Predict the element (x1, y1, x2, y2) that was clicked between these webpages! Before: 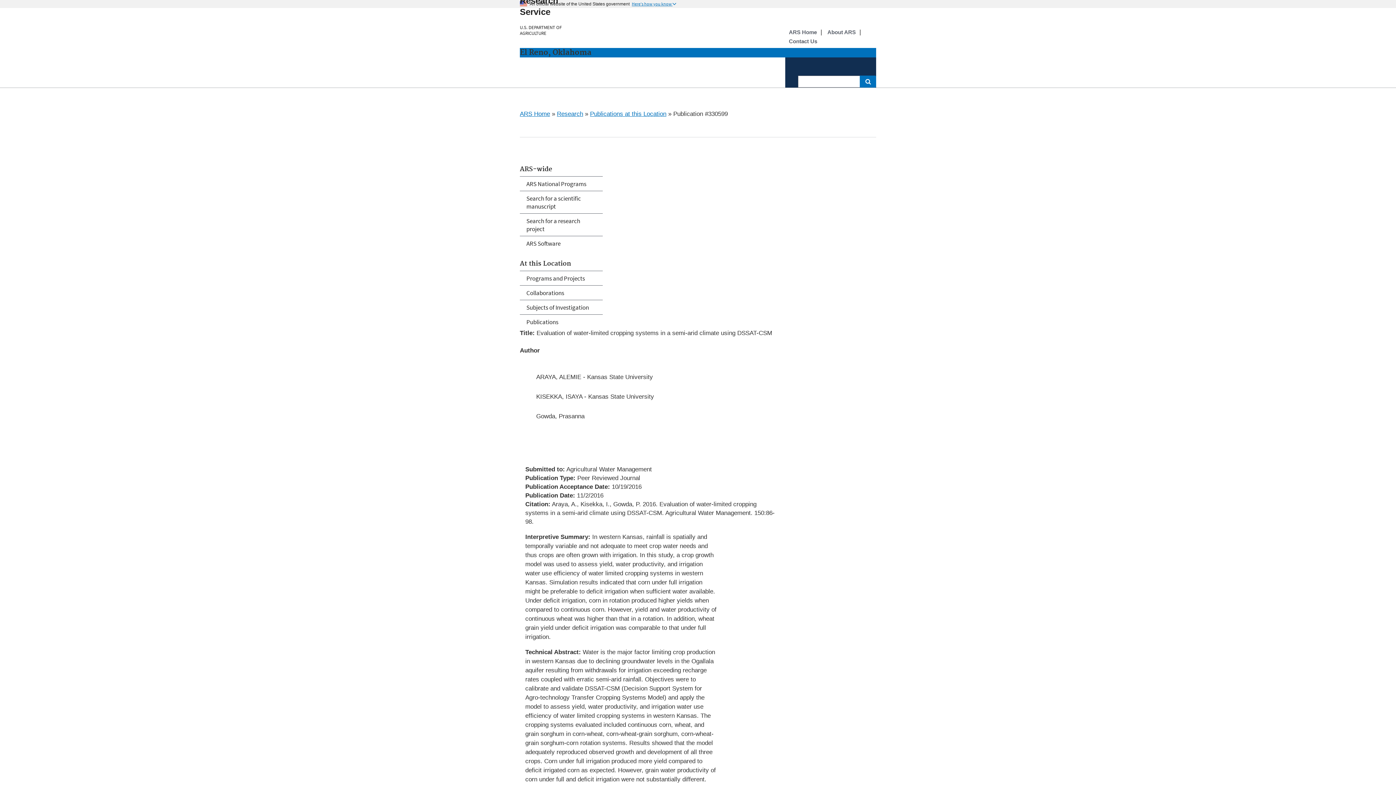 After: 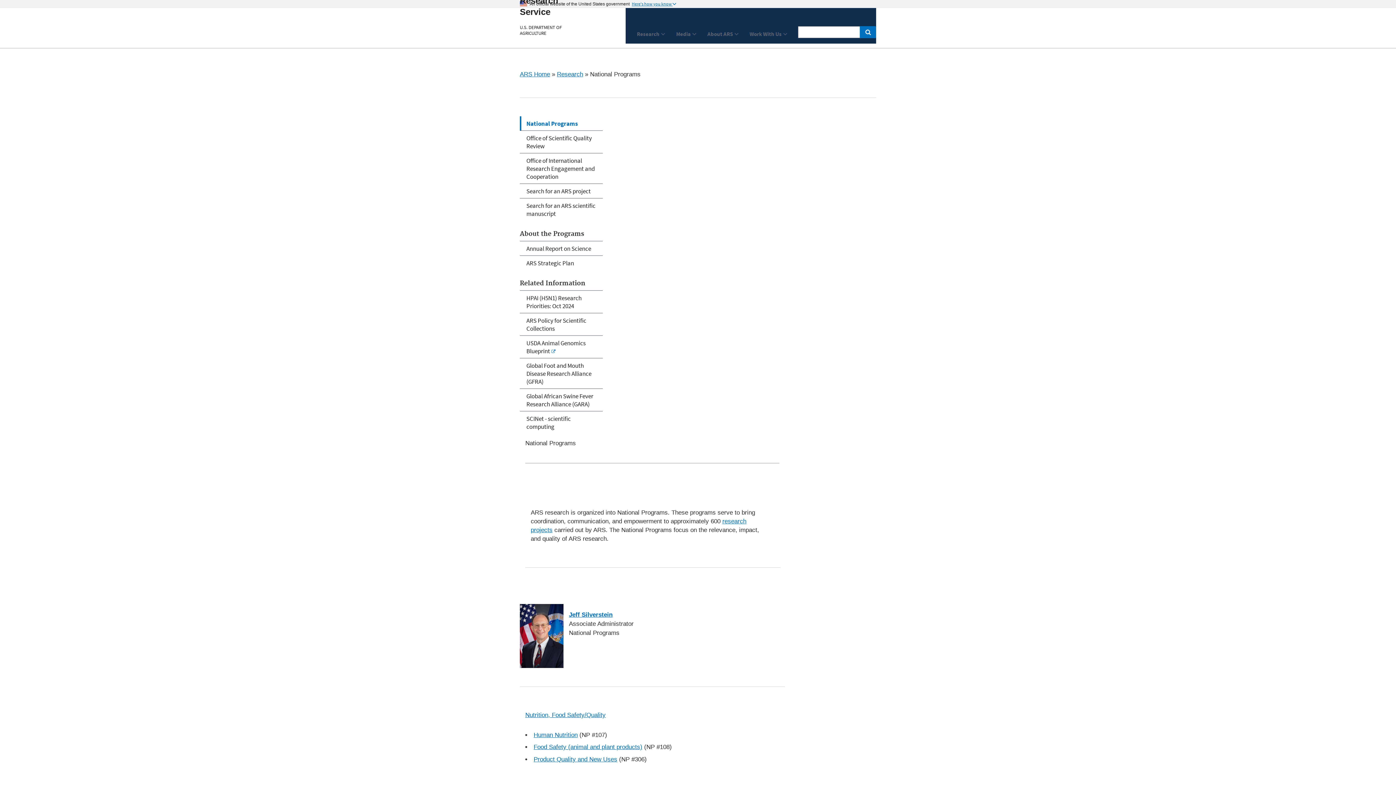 Action: bbox: (520, 176, 602, 190) label: ARS National Programs